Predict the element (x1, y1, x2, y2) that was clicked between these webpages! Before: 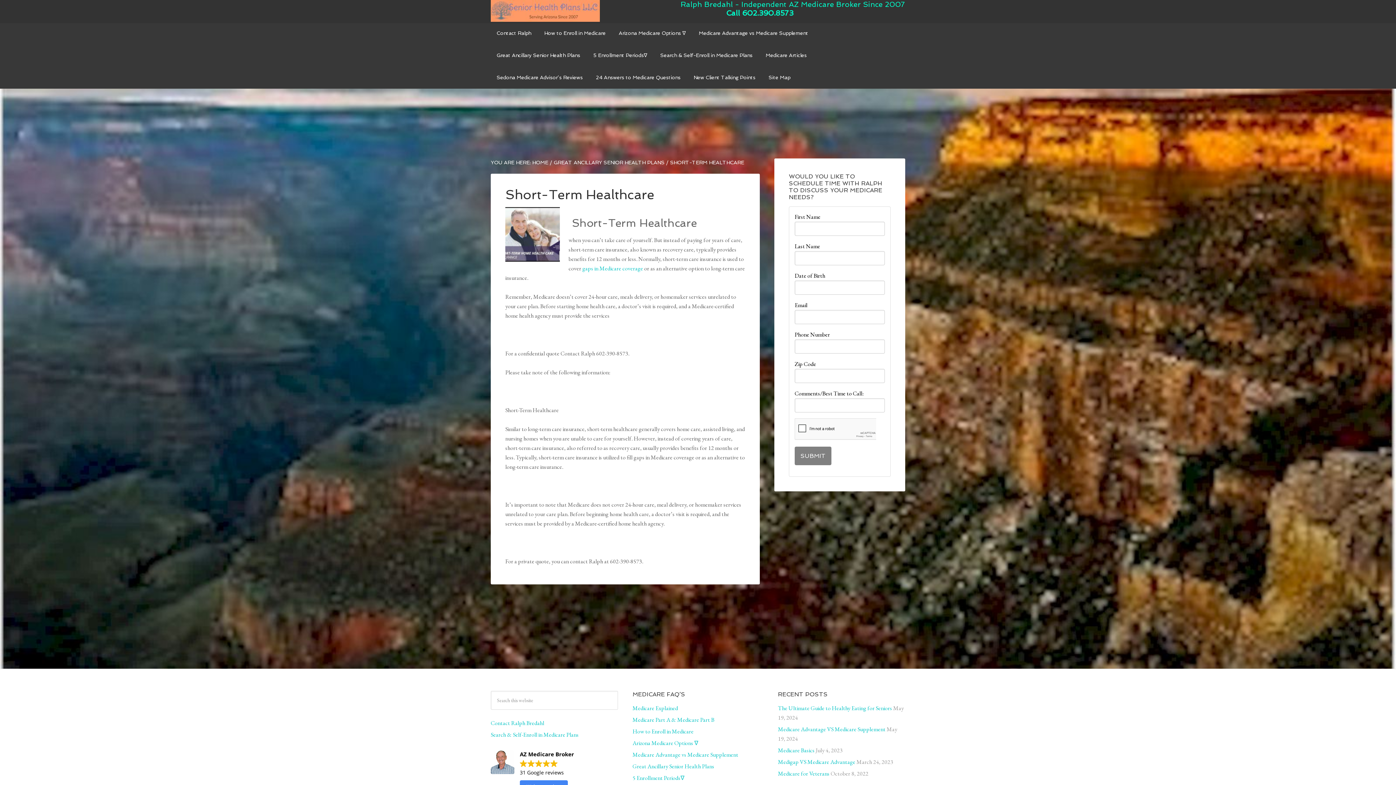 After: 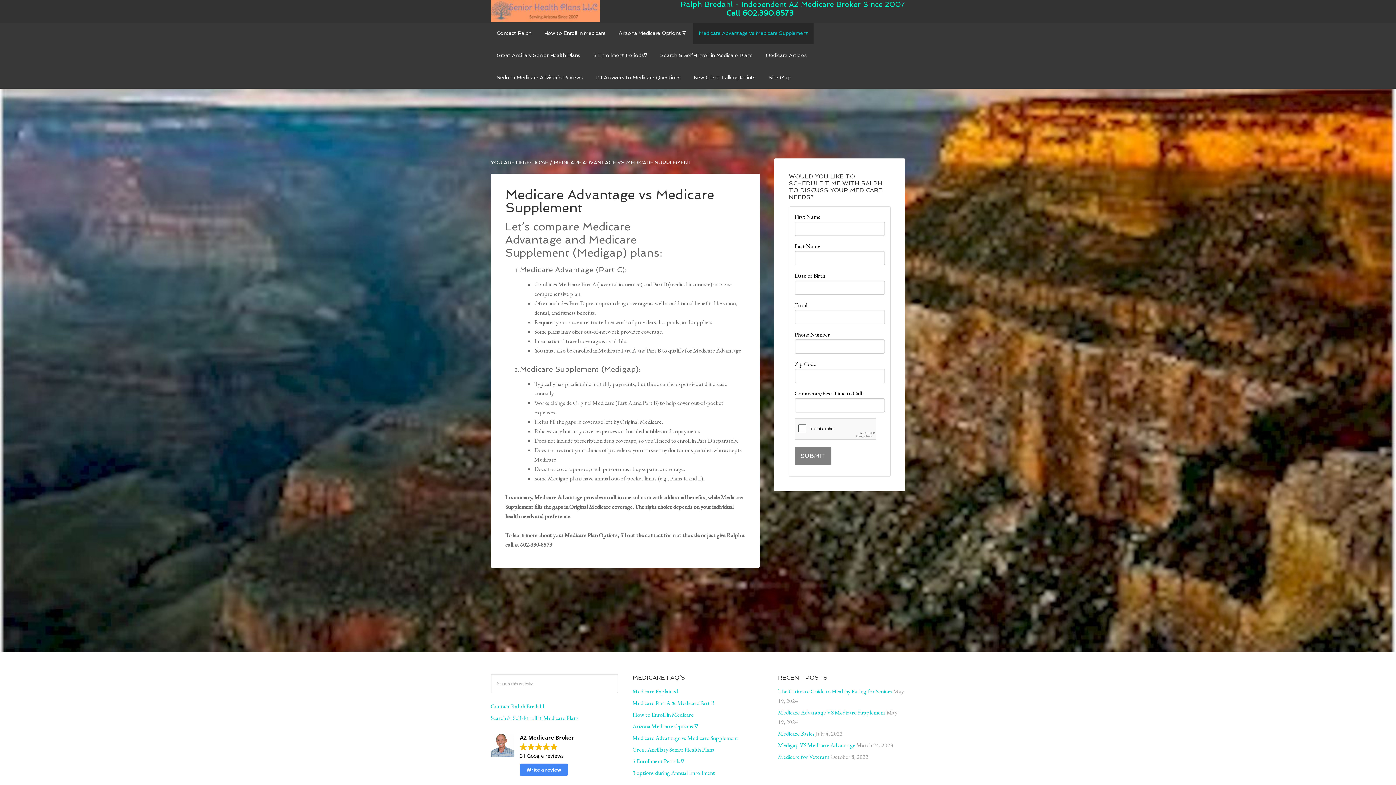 Action: label: Medicare Advantage VS Medicare Supplement bbox: (778, 725, 885, 733)